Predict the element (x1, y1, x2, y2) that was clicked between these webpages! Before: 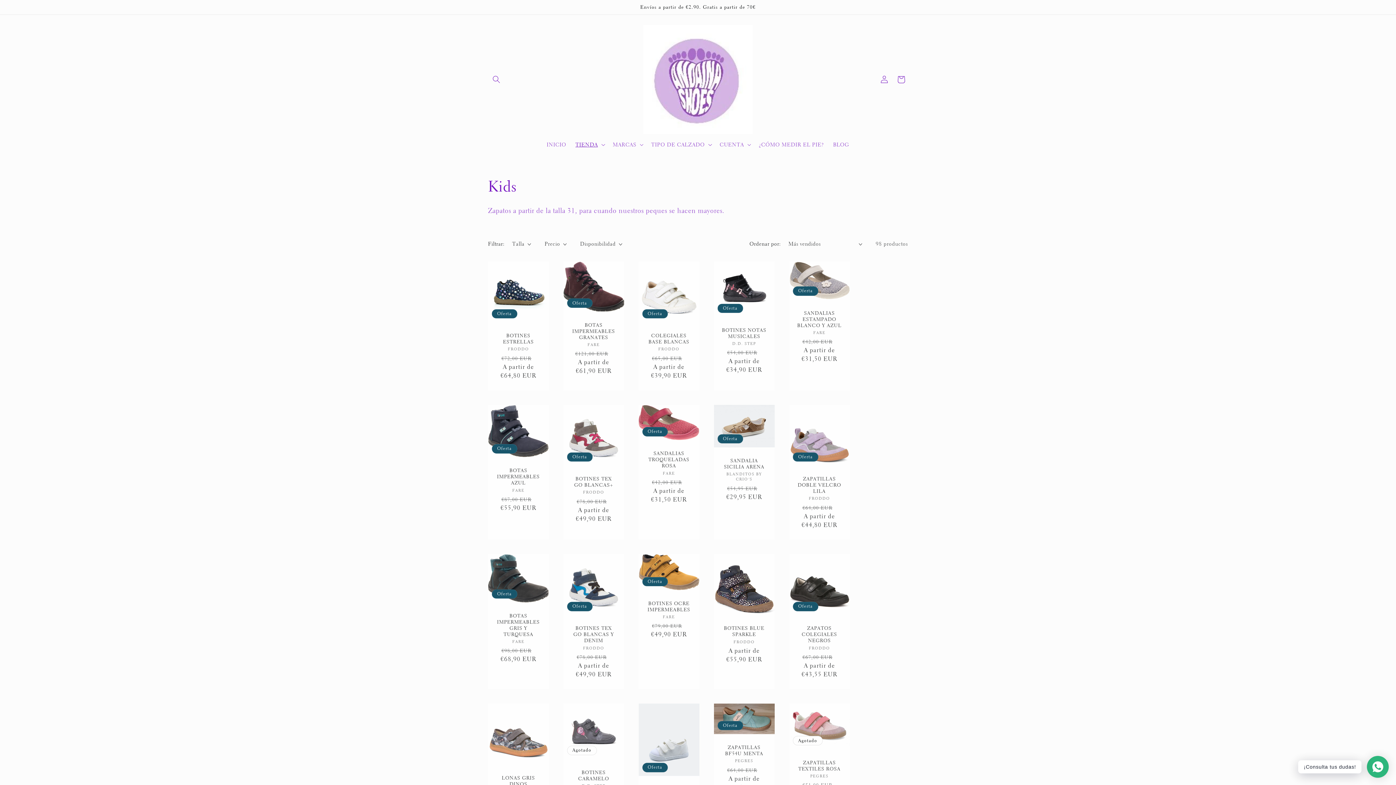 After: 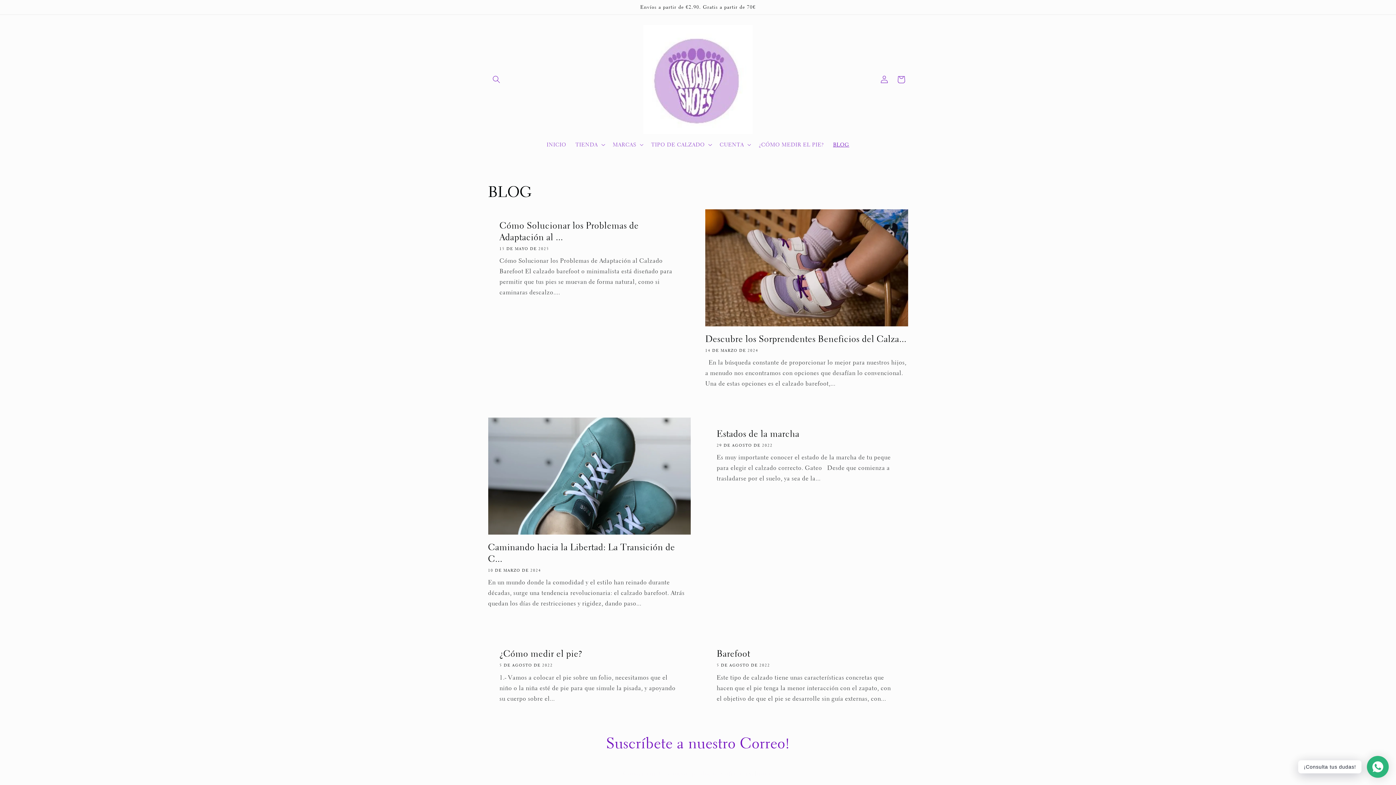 Action: bbox: (828, 136, 854, 152) label: BLOG